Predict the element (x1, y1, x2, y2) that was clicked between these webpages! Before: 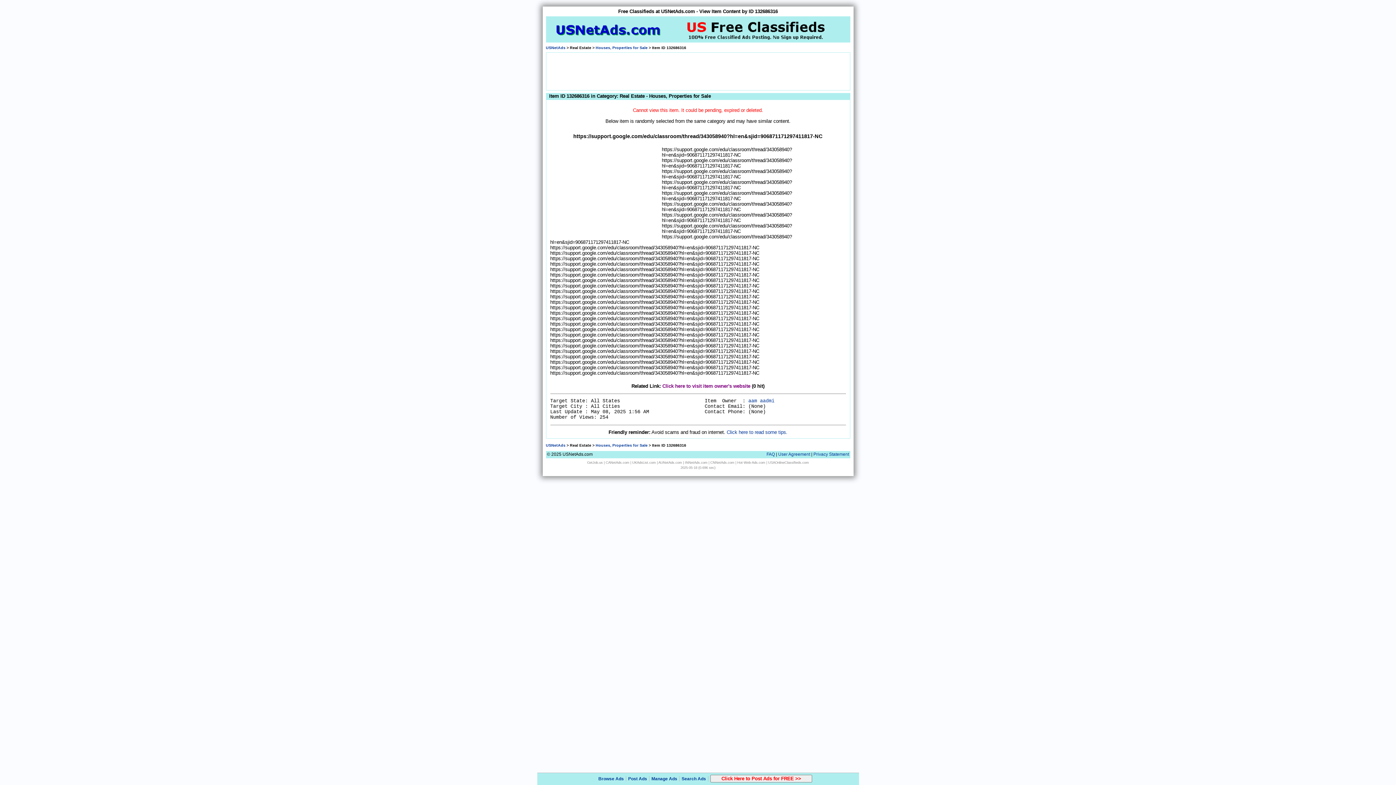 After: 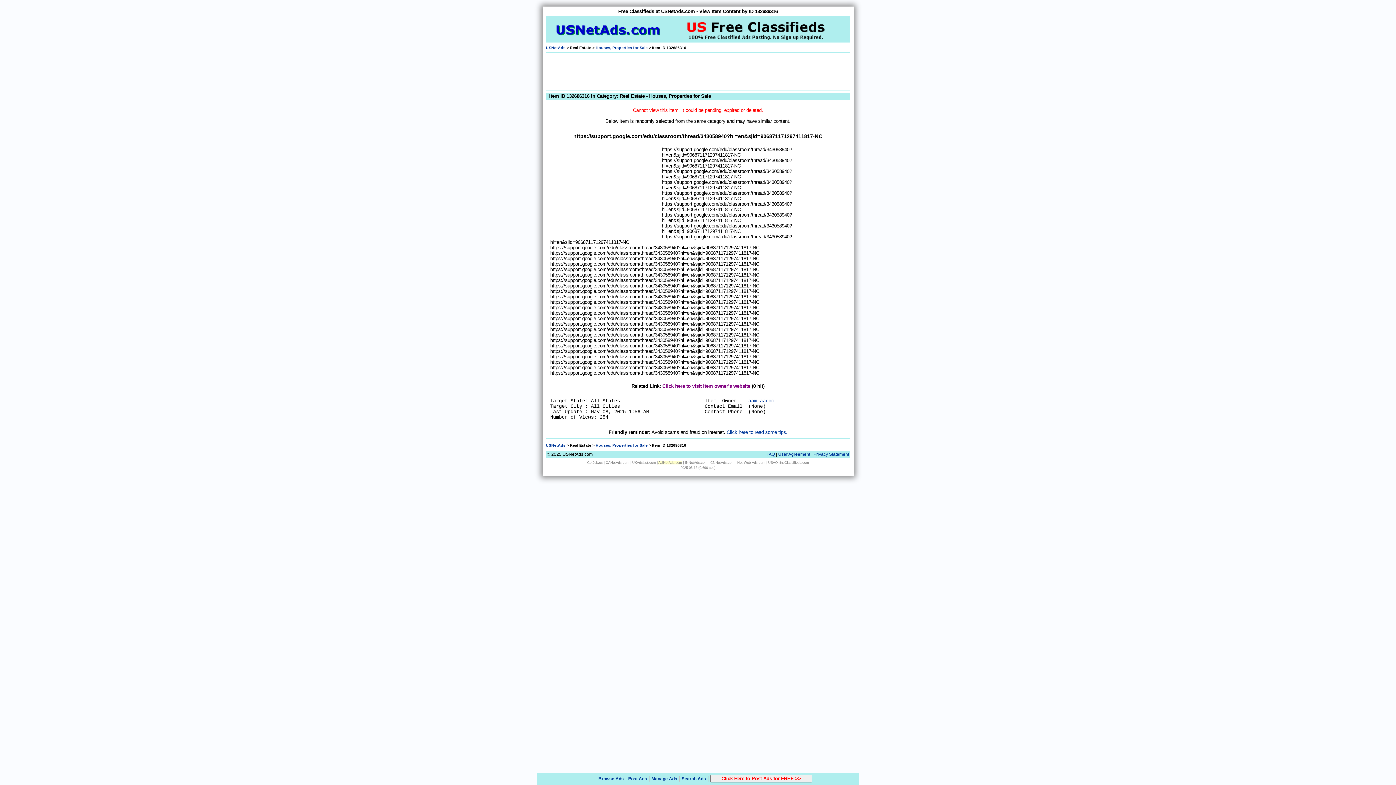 Action: bbox: (658, 461, 682, 464) label: AUNetAds.com